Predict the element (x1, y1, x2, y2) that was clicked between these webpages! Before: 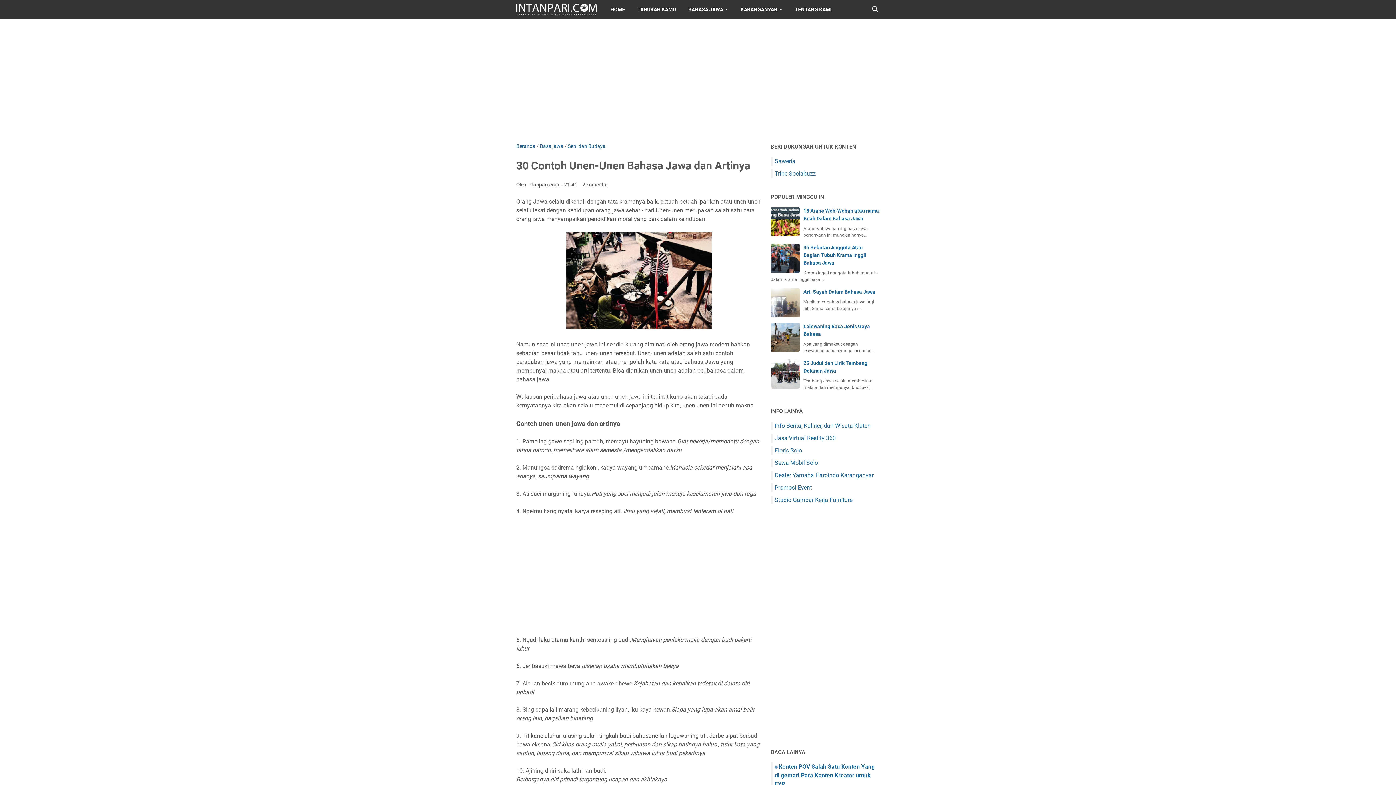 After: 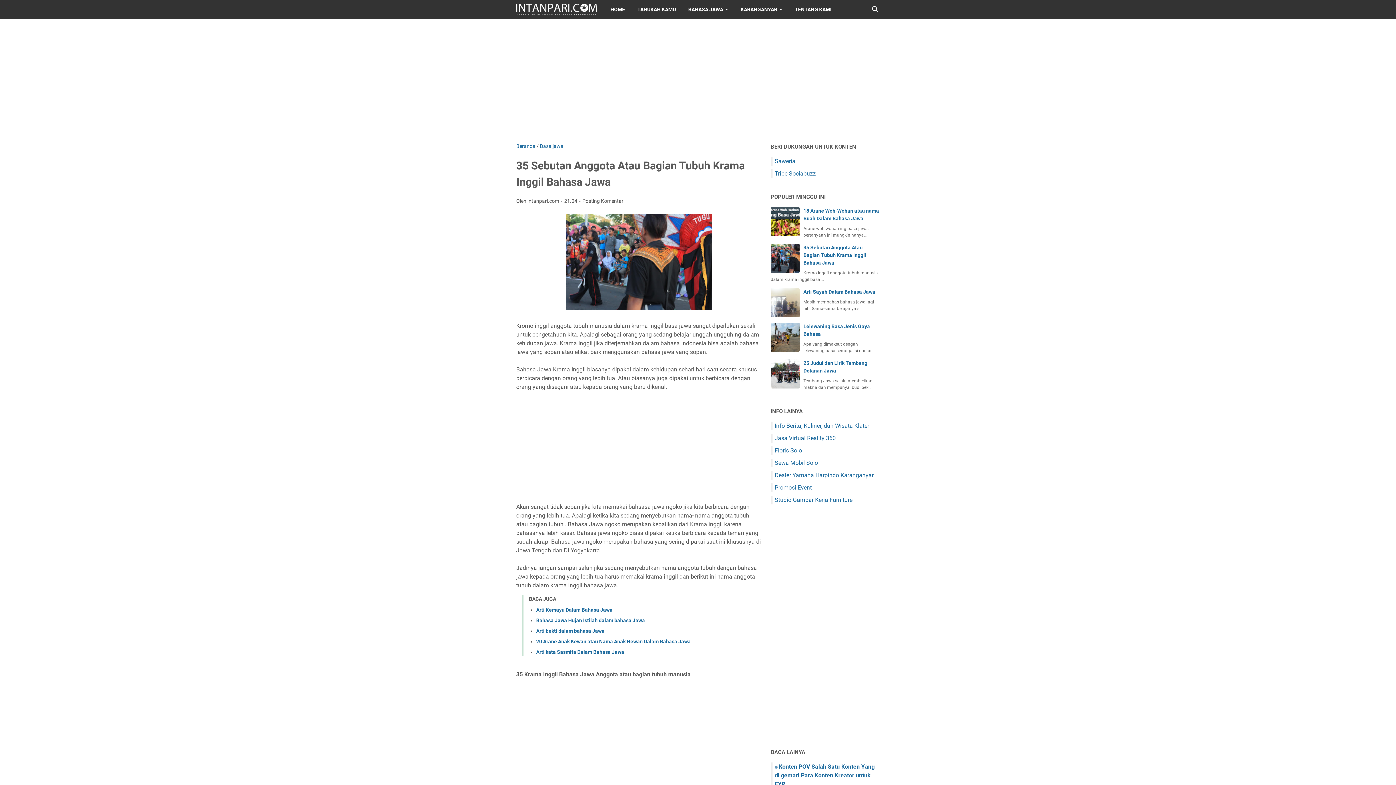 Action: bbox: (770, 244, 800, 273)